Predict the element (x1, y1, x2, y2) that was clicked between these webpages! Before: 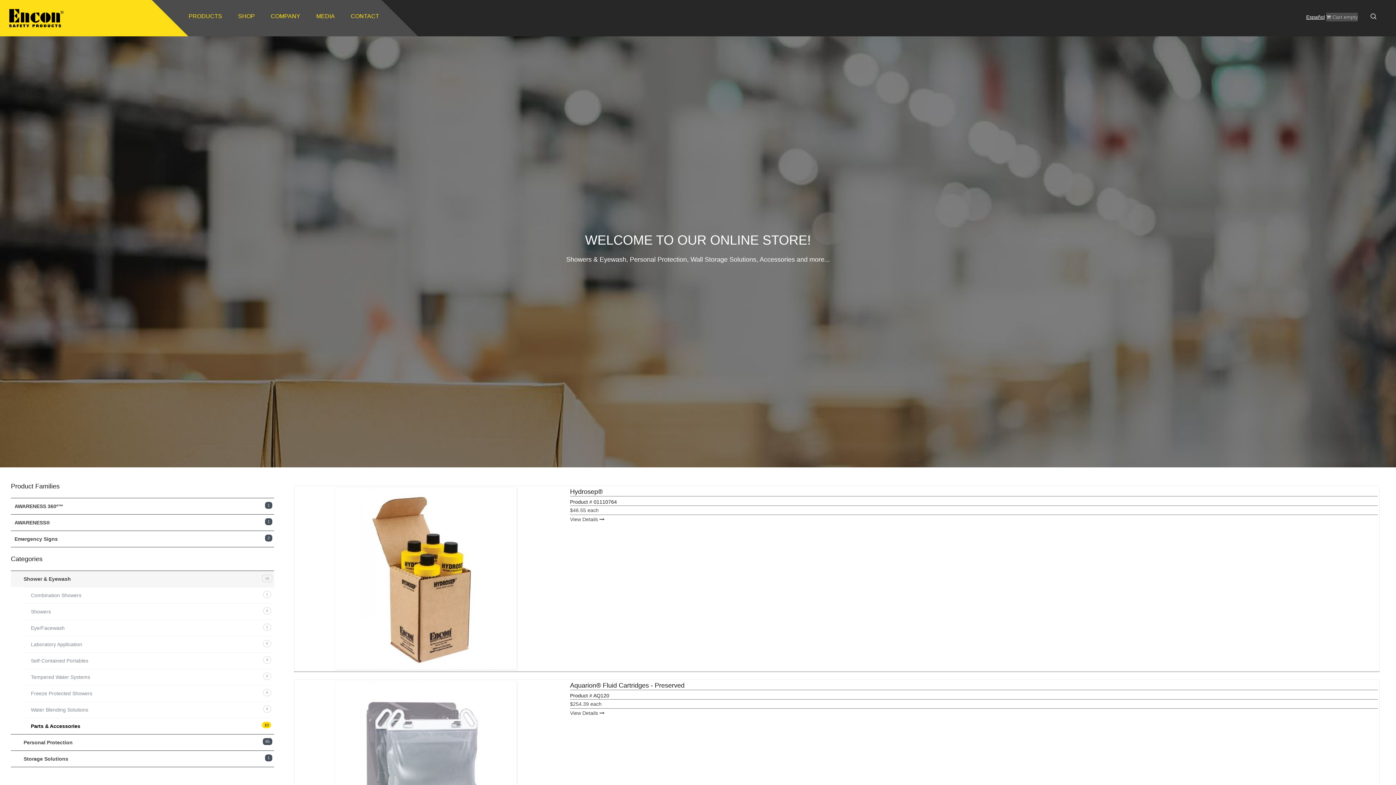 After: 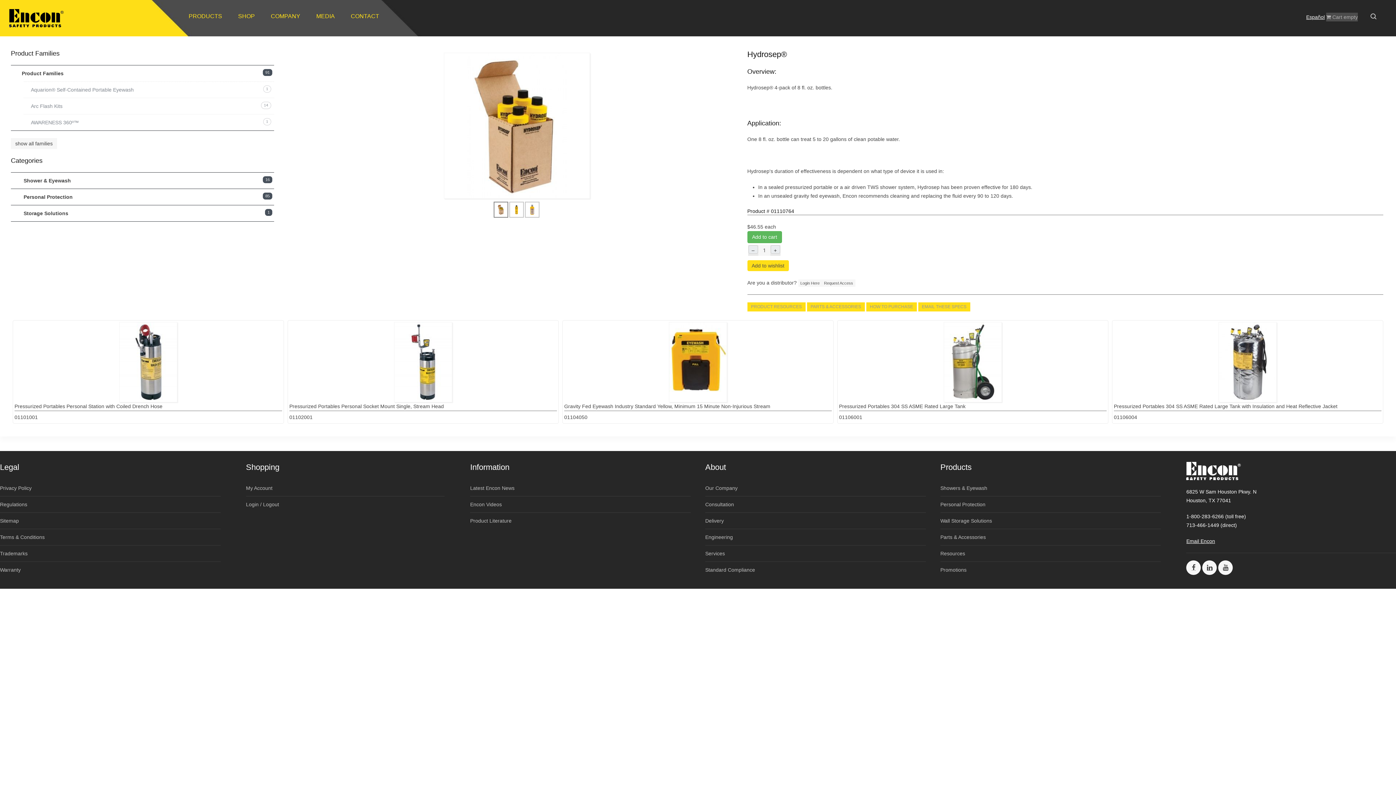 Action: bbox: (334, 575, 517, 581)